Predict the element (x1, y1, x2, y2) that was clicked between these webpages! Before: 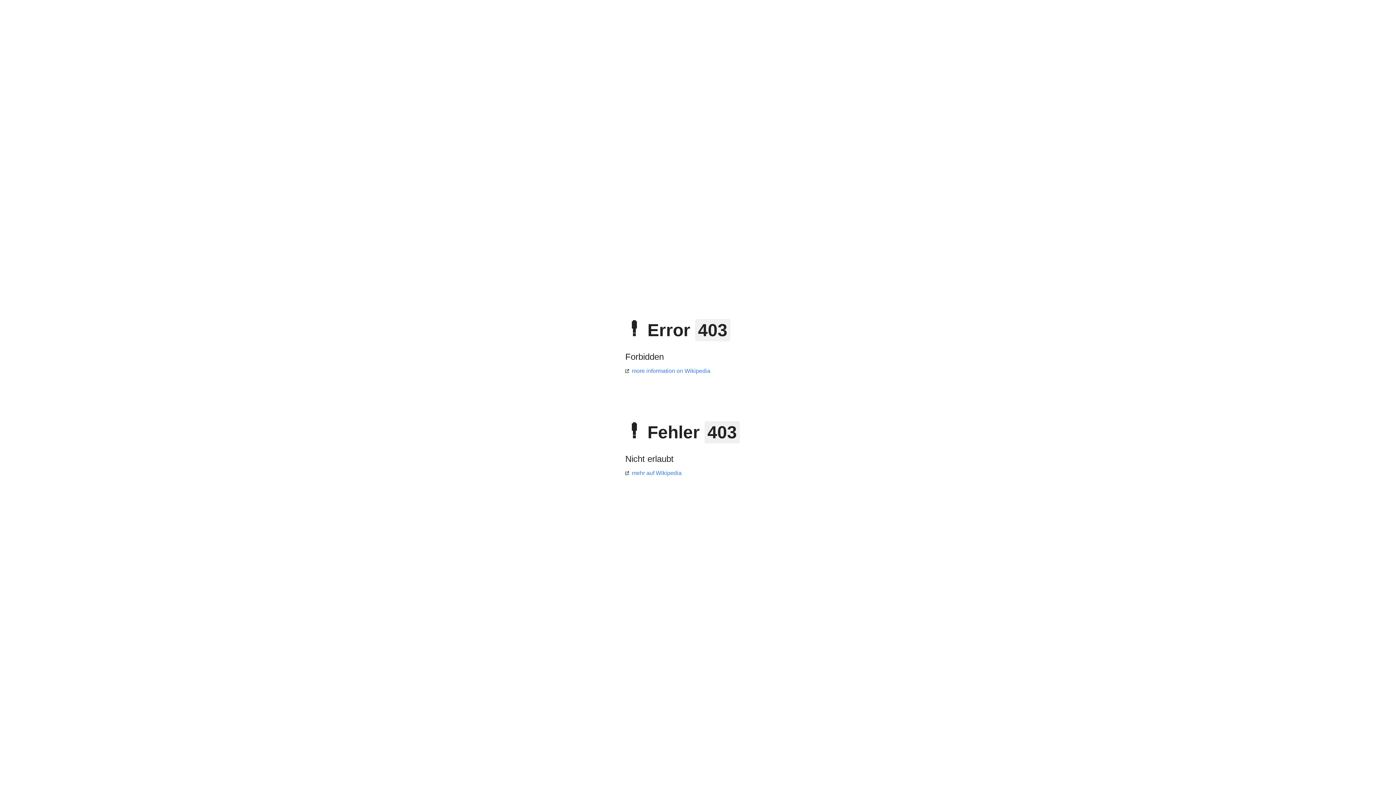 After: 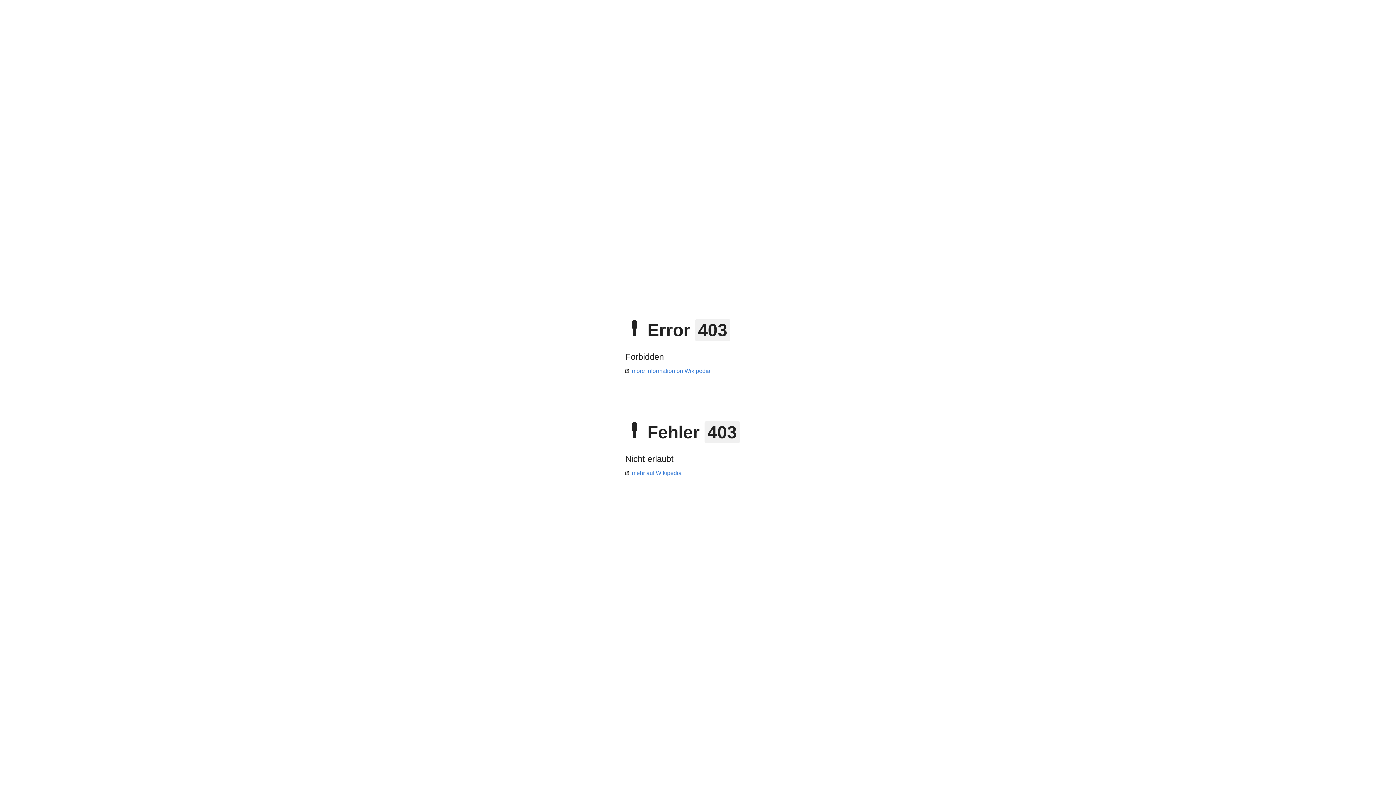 Action: label: more information on Wikipedia bbox: (625, 368, 710, 374)